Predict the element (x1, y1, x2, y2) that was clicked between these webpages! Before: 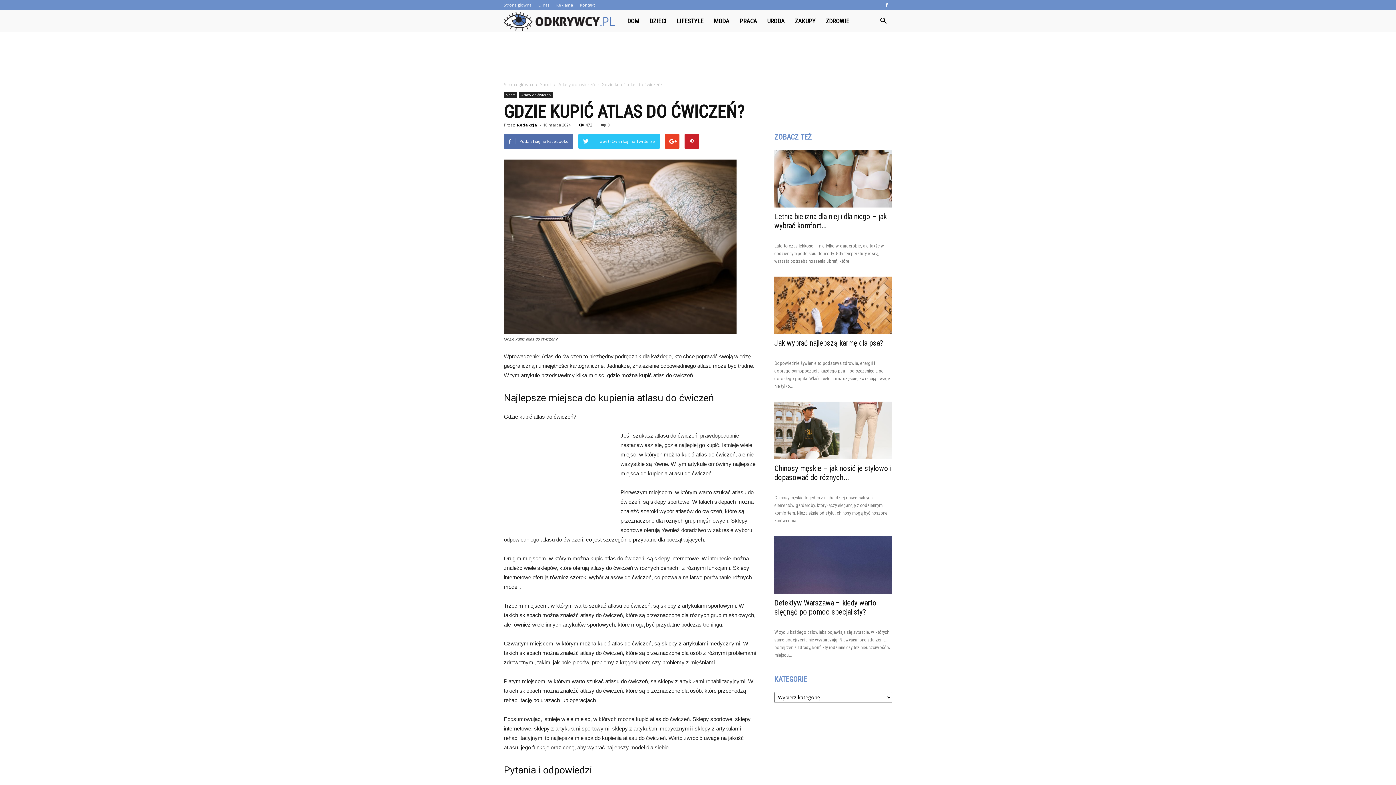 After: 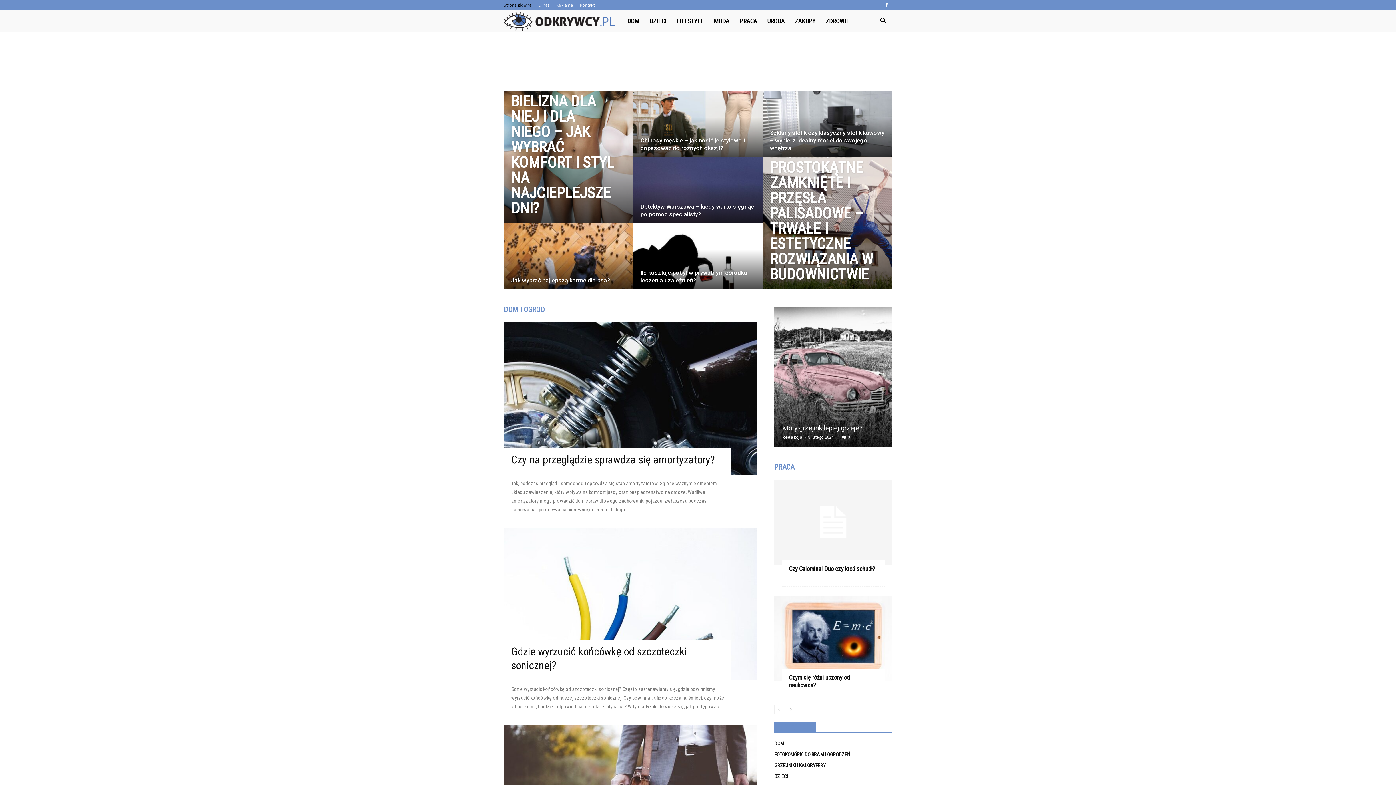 Action: label: Strona główna bbox: (504, 81, 533, 87)